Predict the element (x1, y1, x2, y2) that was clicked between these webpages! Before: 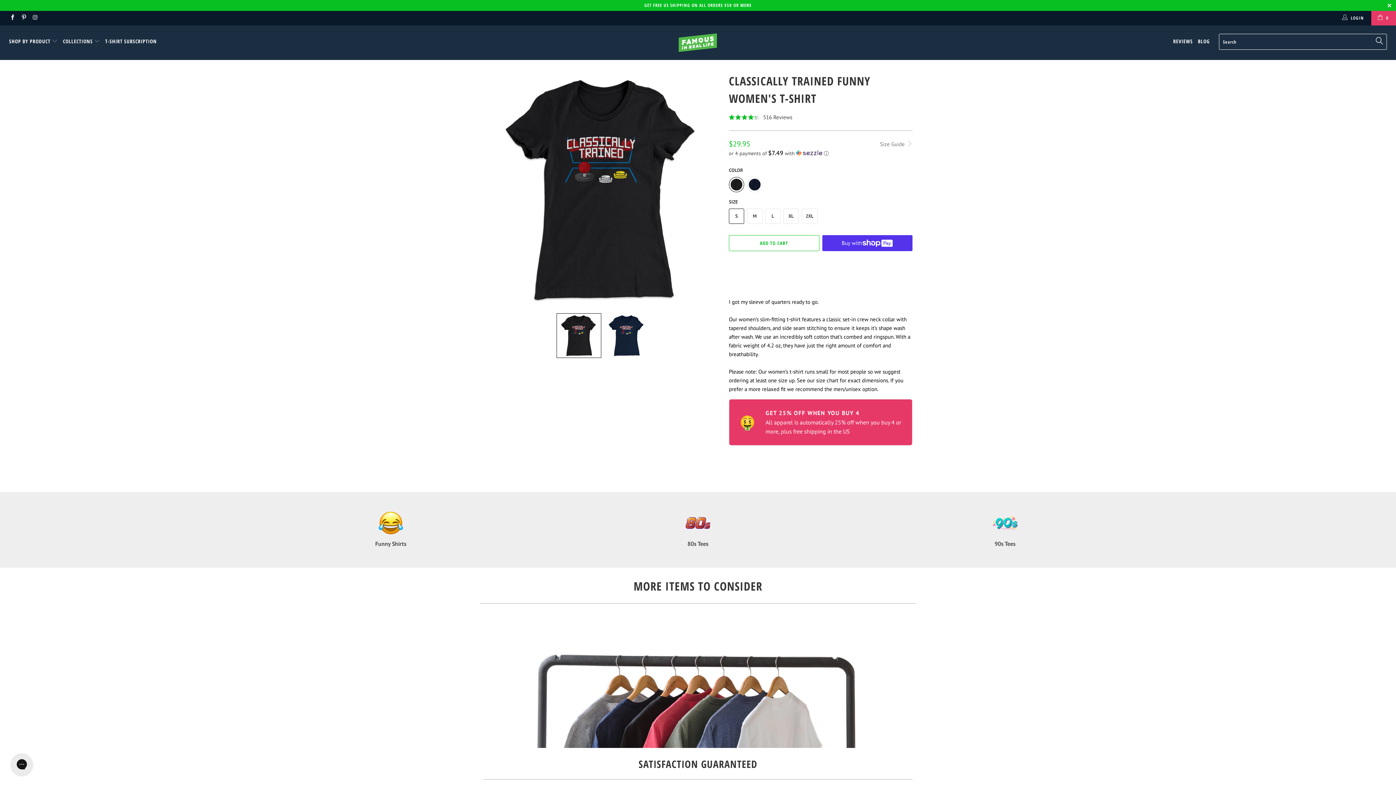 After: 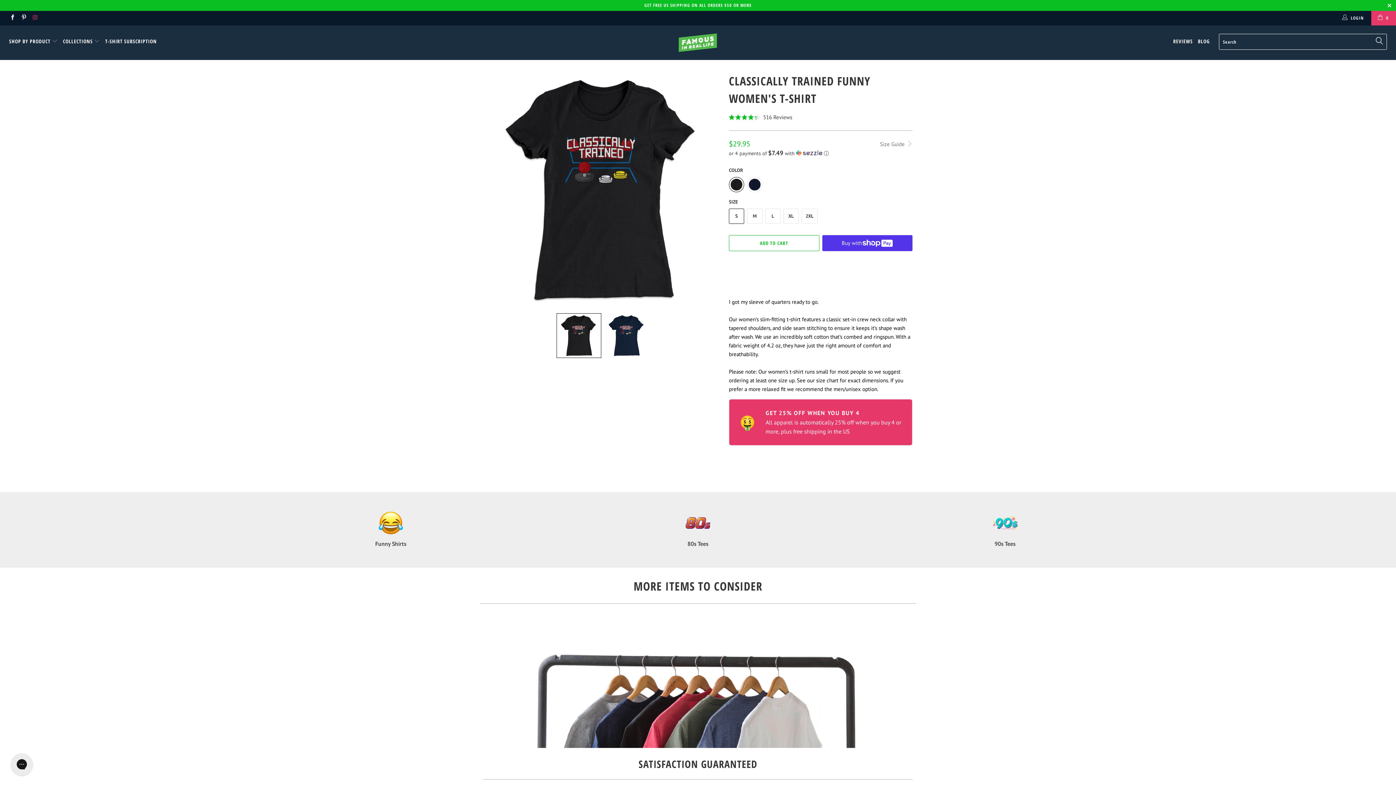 Action: bbox: (31, 15, 38, 20)